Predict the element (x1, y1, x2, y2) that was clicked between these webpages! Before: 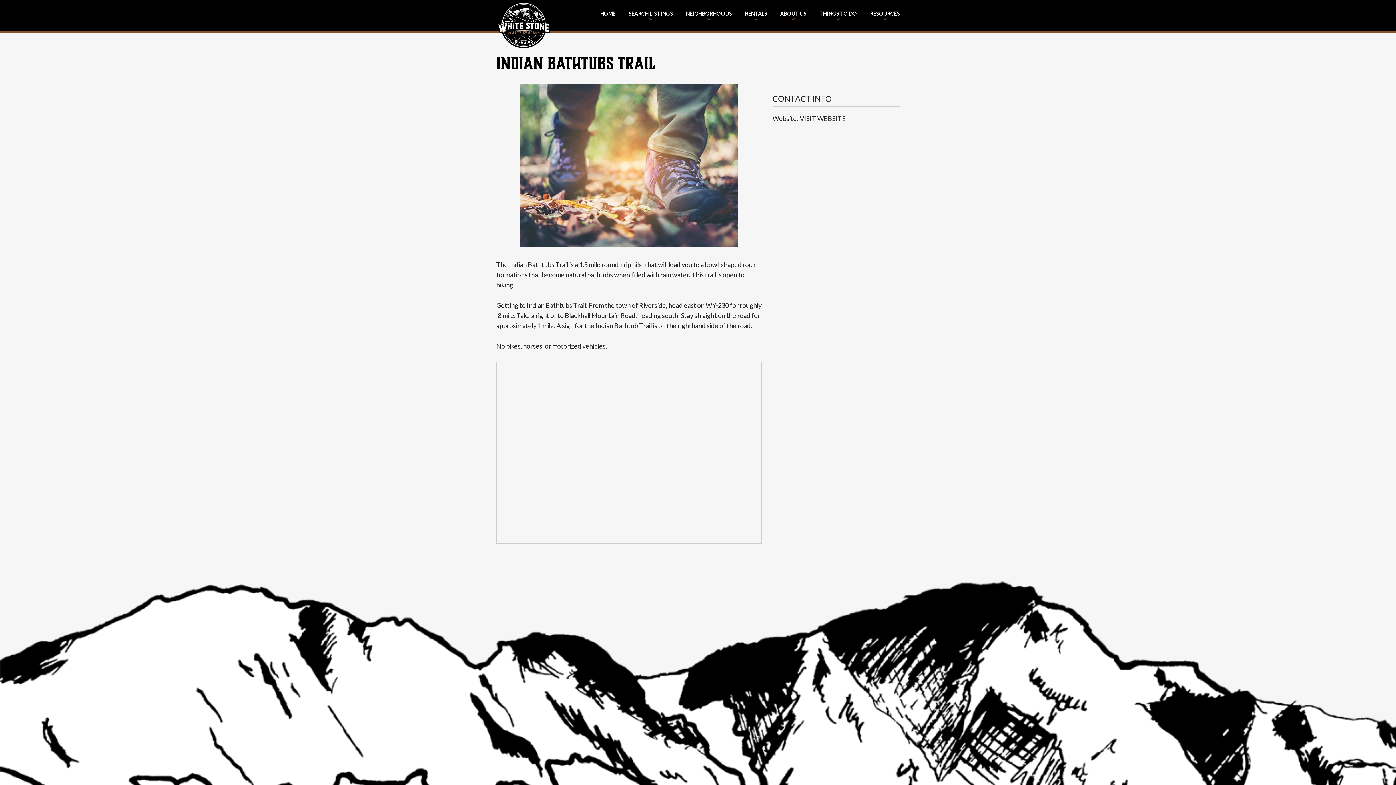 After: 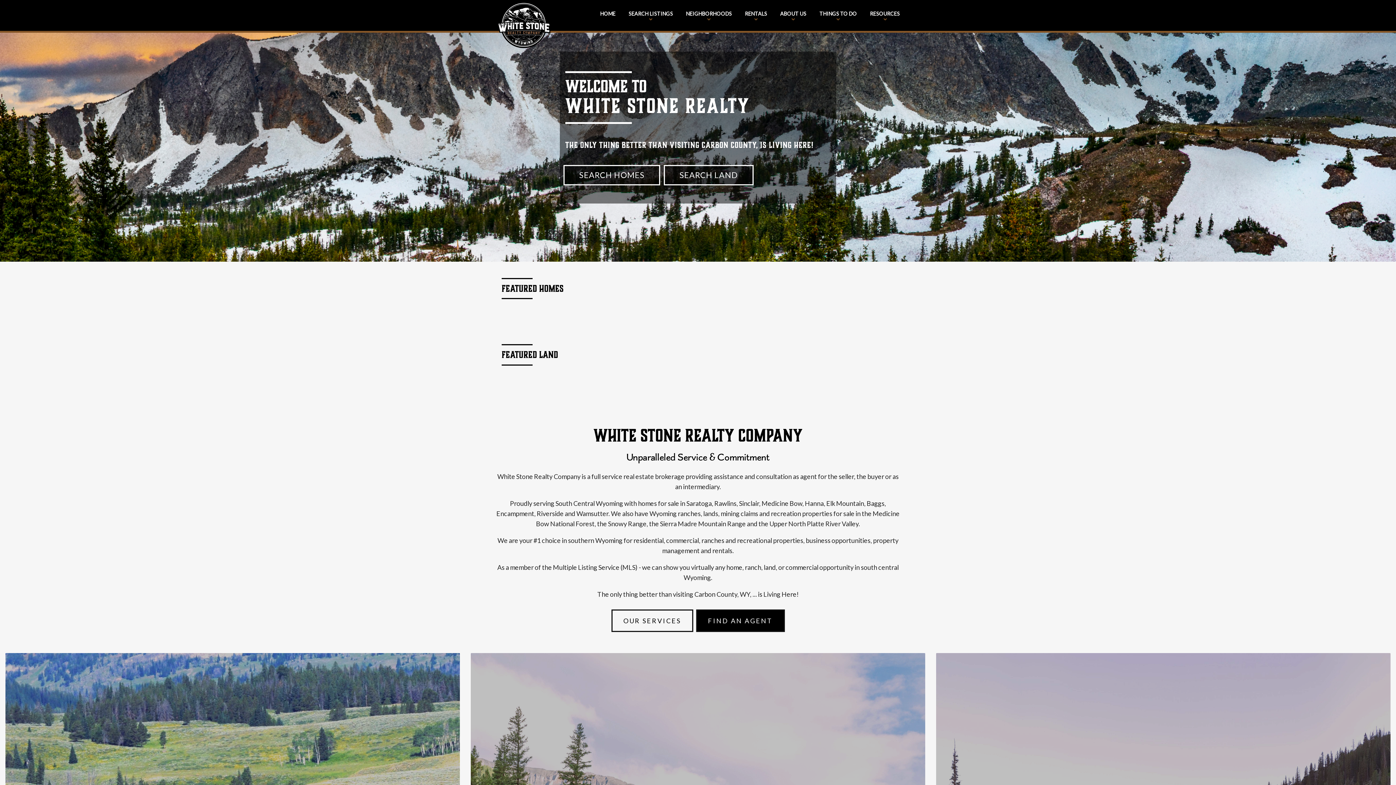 Action: bbox: (496, 0, 551, 50)